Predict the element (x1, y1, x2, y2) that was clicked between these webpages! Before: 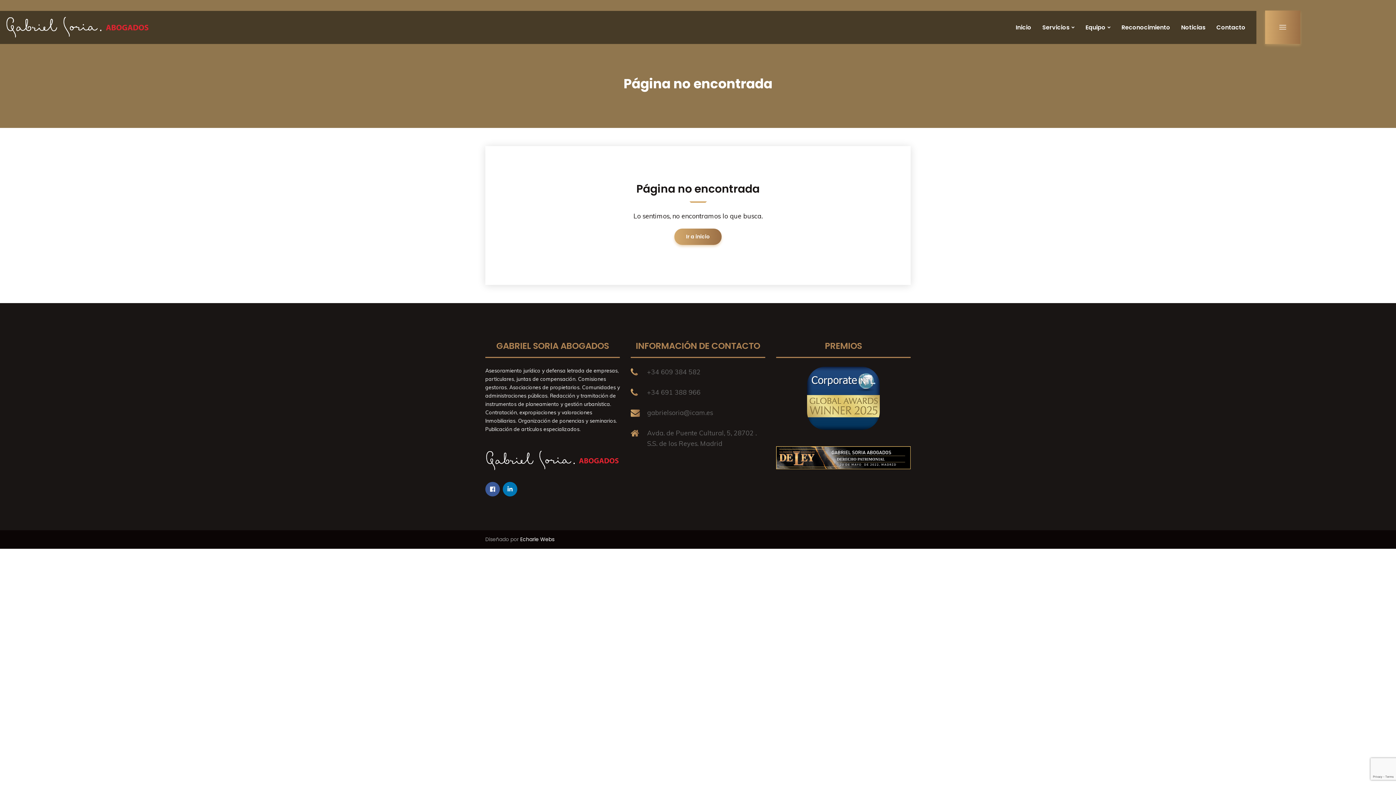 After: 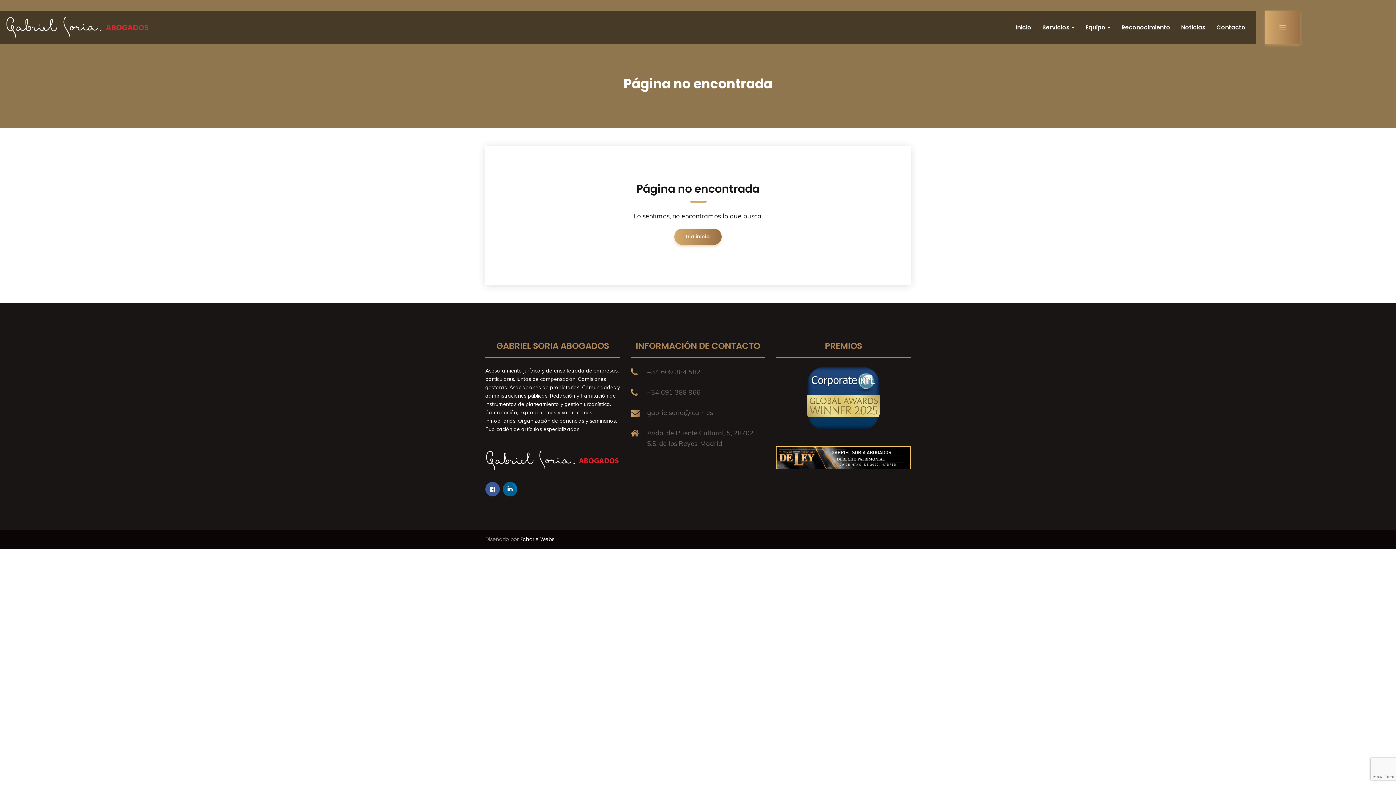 Action: bbox: (502, 482, 517, 496)